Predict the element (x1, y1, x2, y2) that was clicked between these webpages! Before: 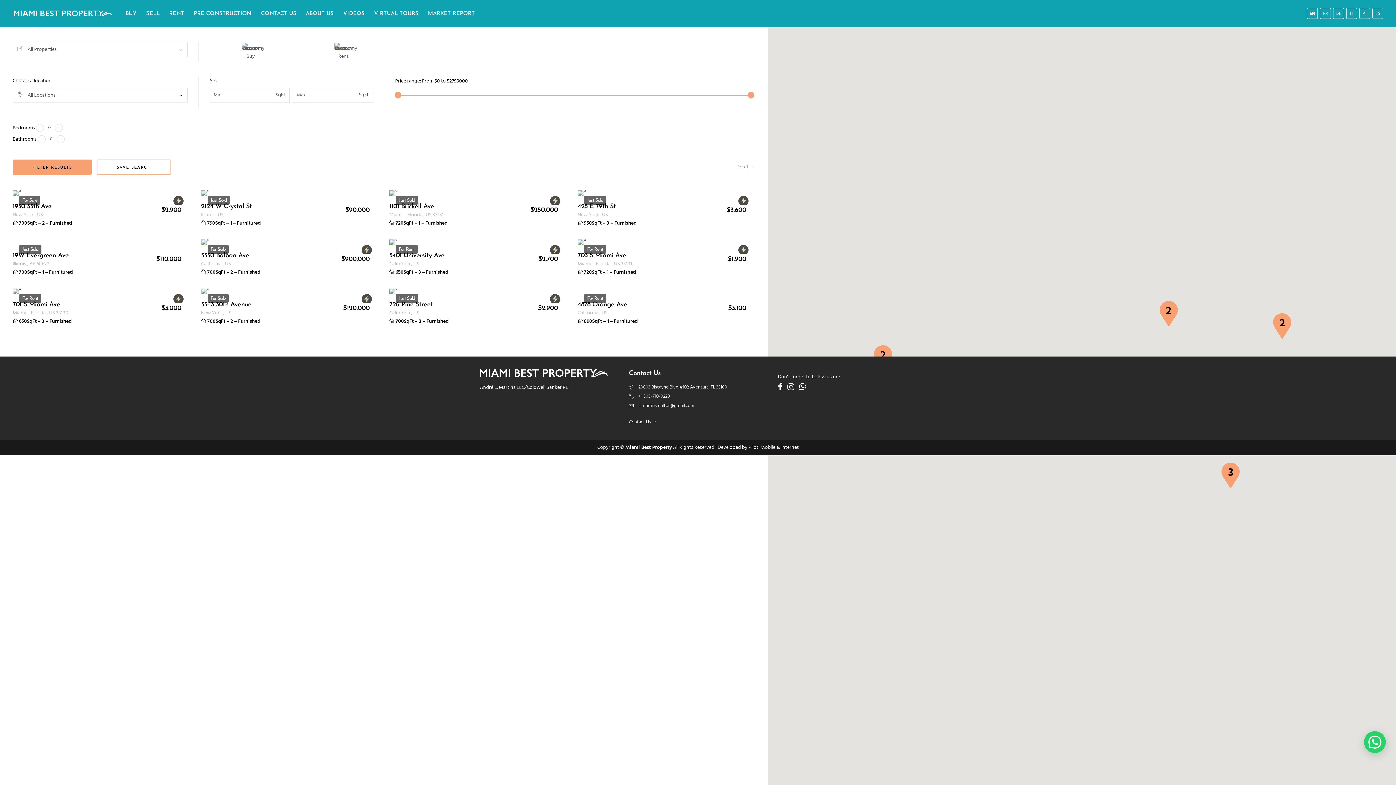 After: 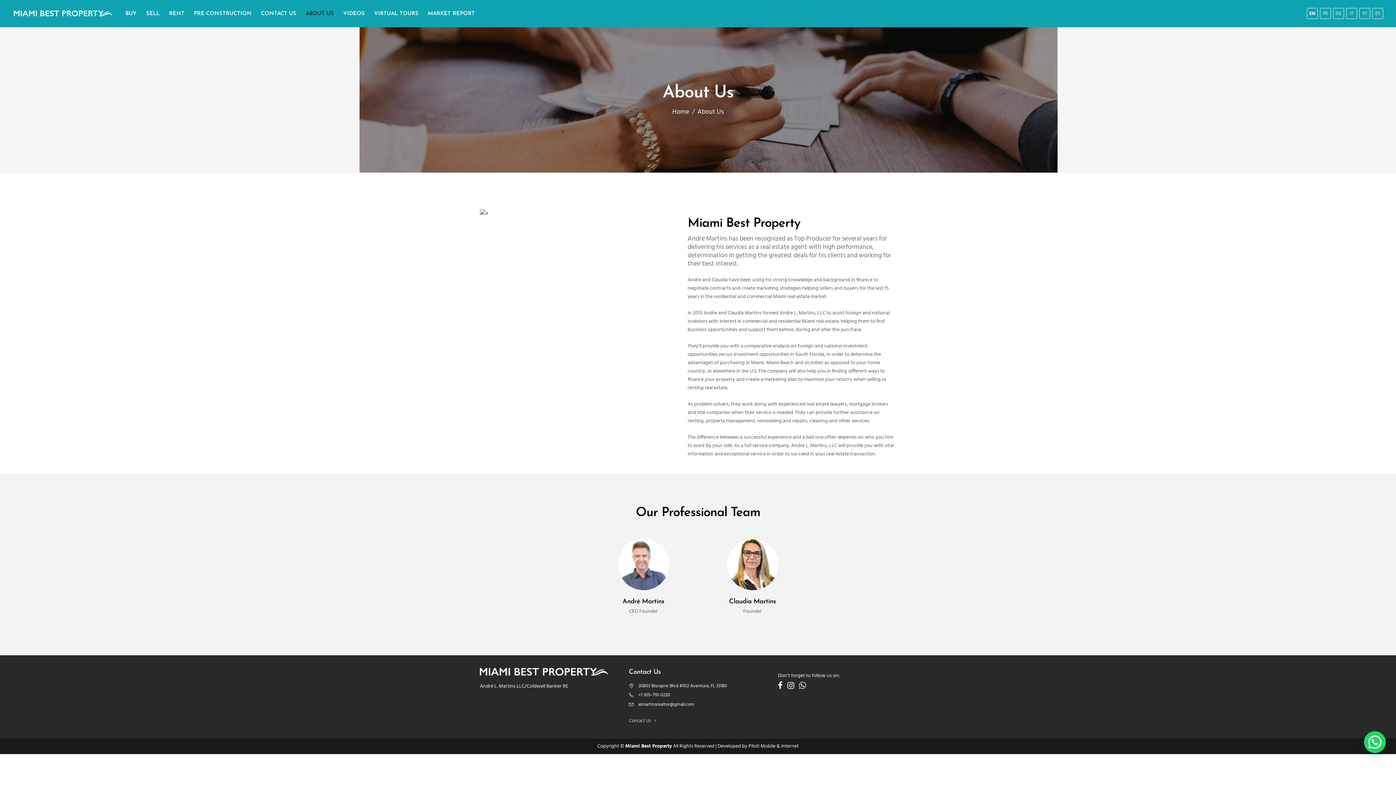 Action: bbox: (301, 0, 338, 27) label: ABOUT US